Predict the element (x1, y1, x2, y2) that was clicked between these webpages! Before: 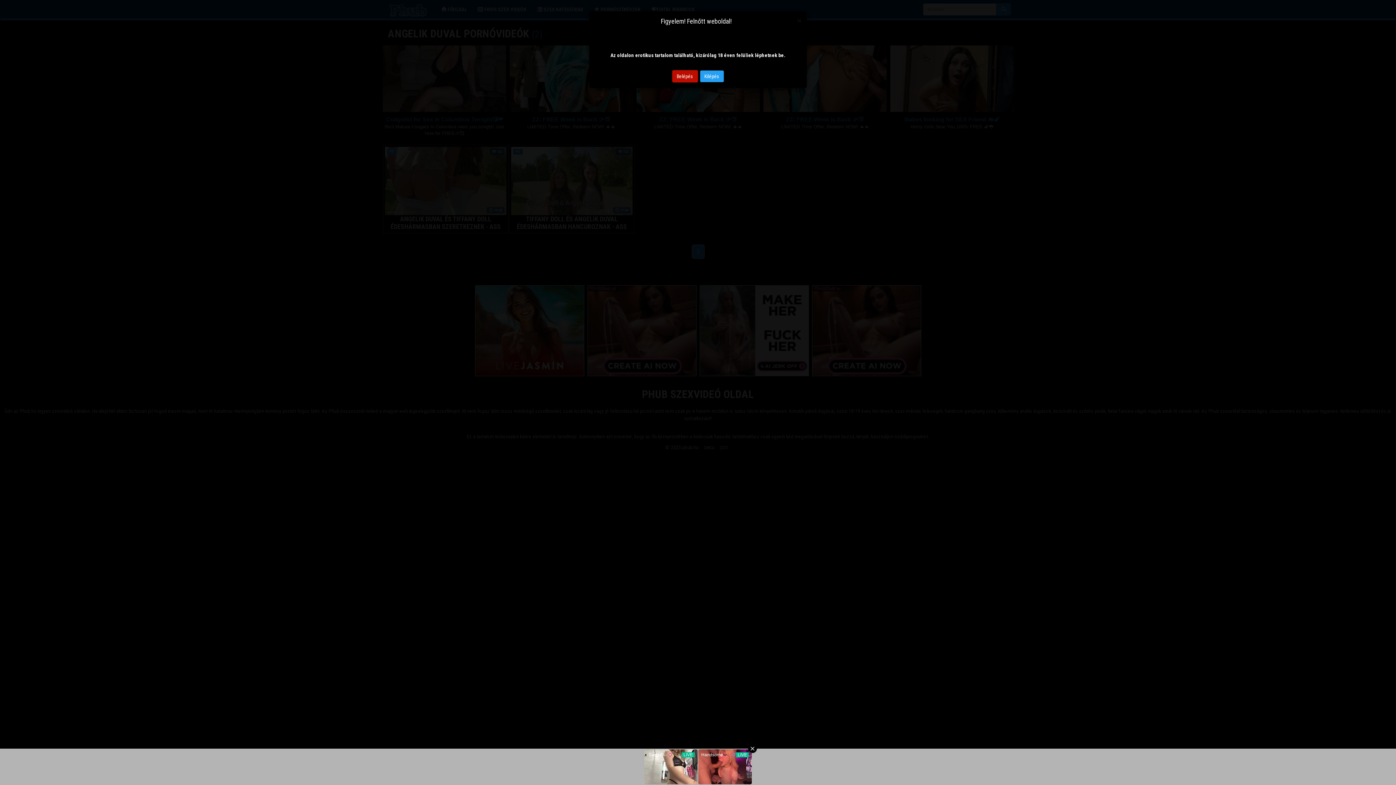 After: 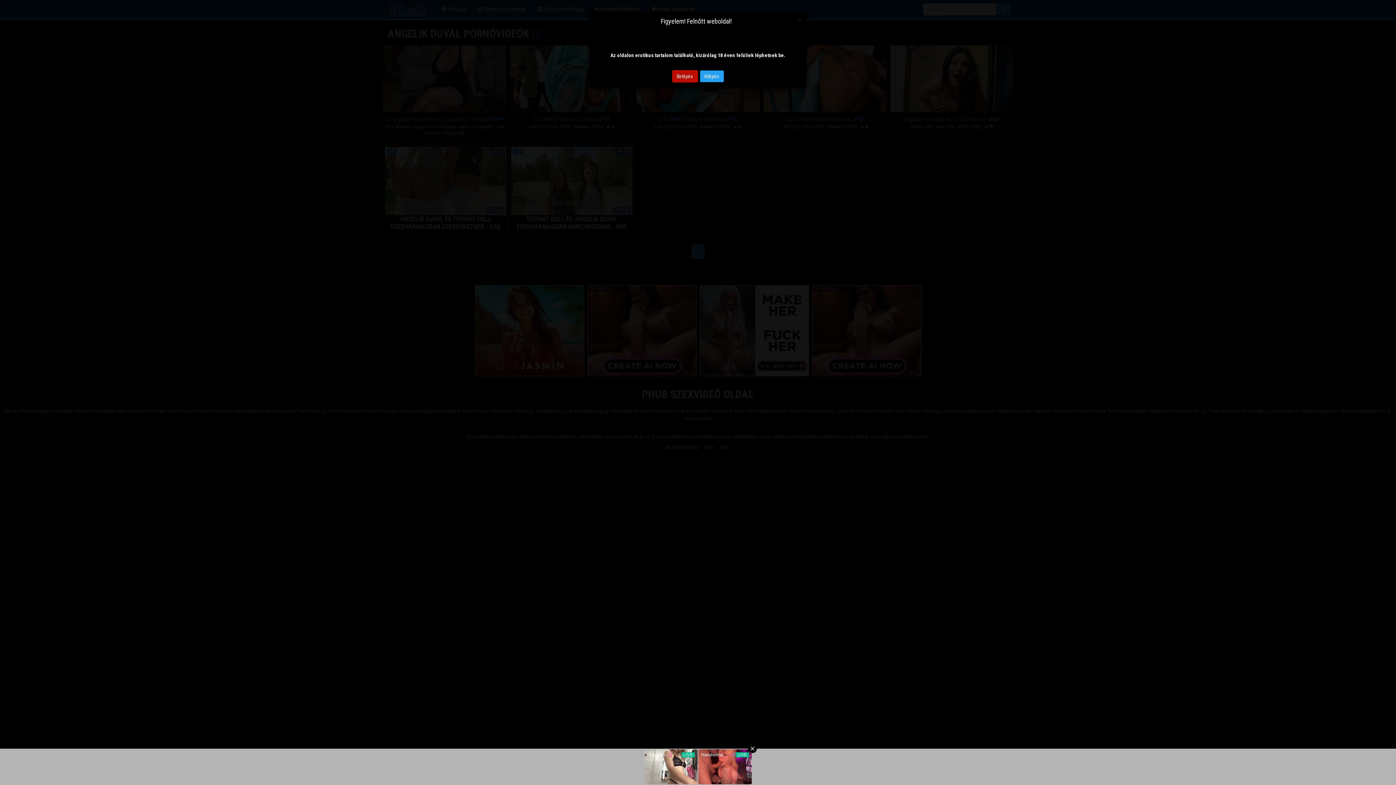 Action: bbox: (699, 70, 724, 82) label: Kilépés